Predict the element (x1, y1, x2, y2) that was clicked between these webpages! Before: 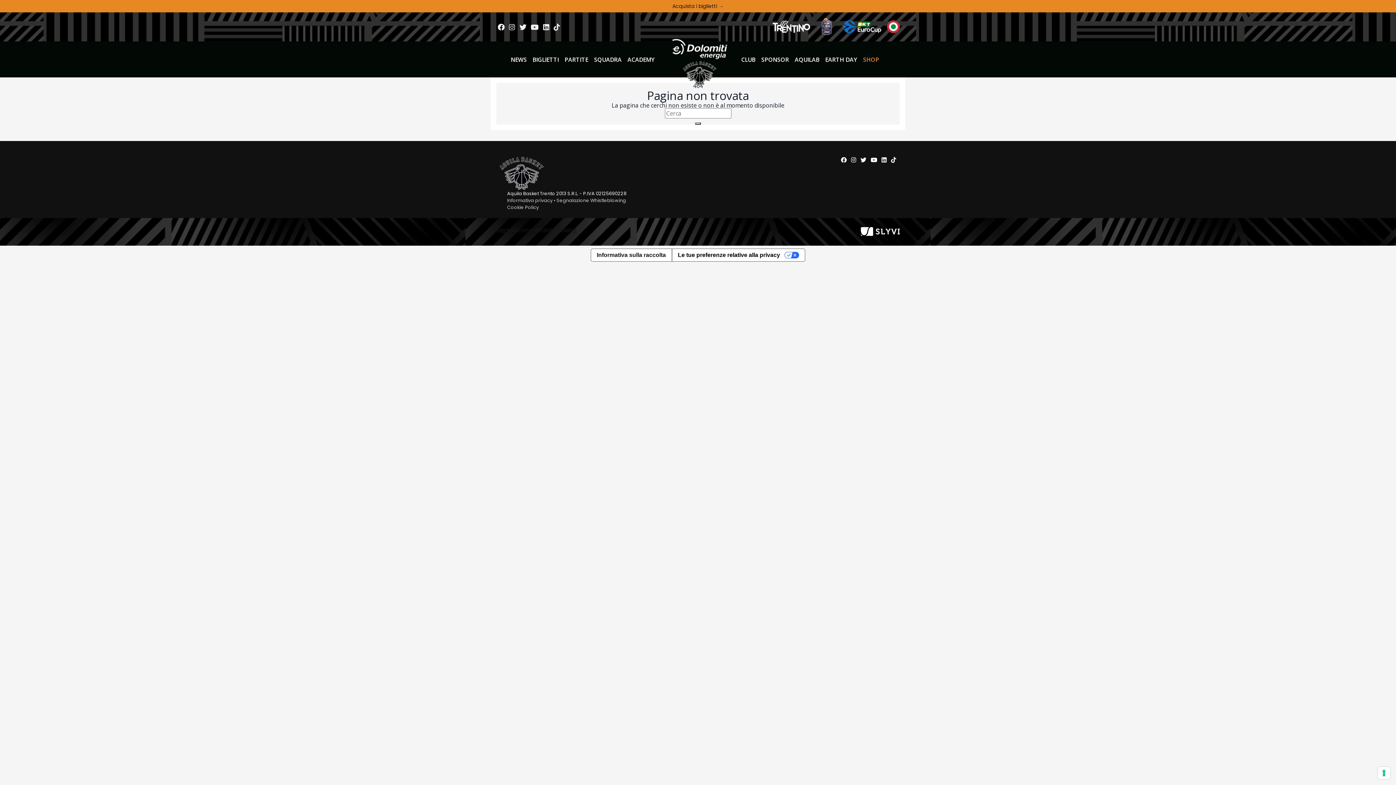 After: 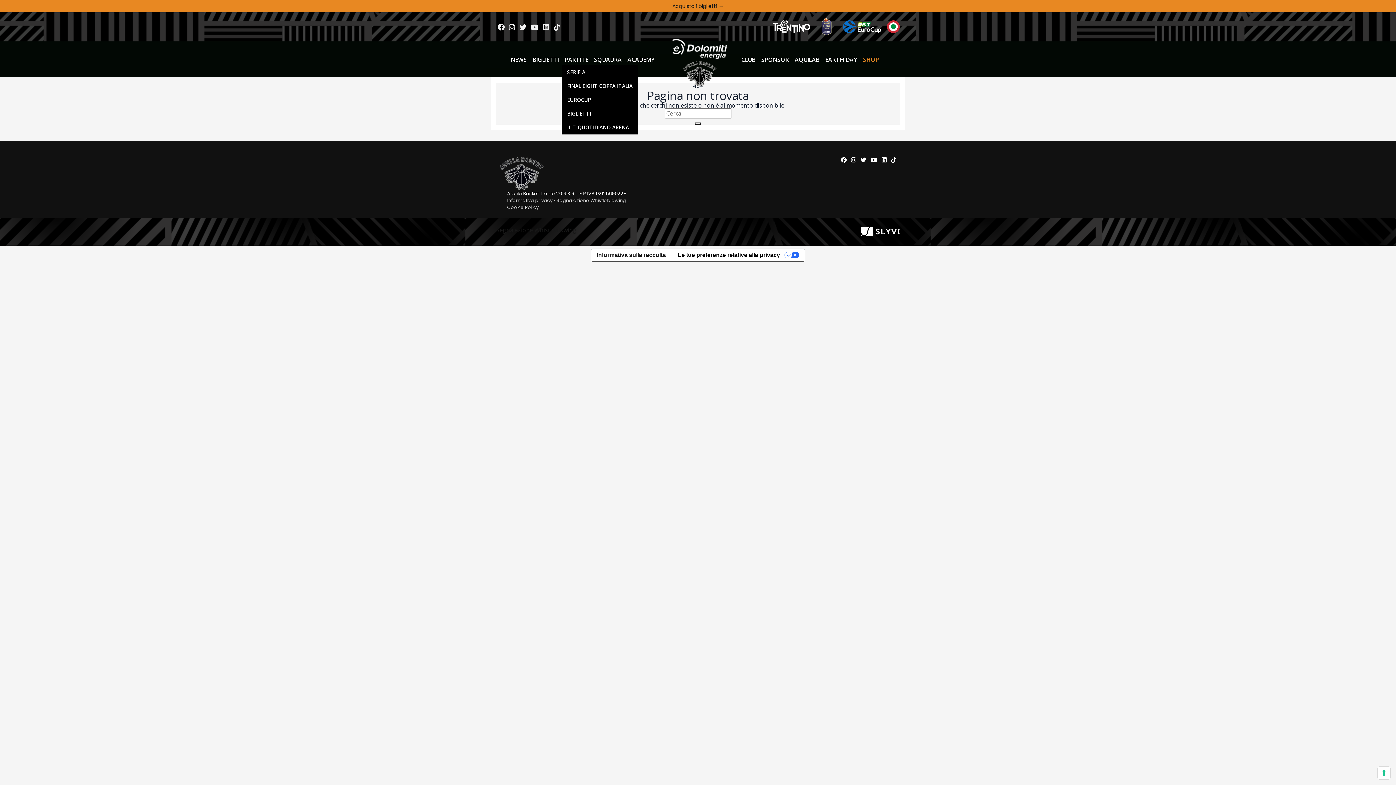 Action: label: PARTITE bbox: (561, 53, 591, 65)